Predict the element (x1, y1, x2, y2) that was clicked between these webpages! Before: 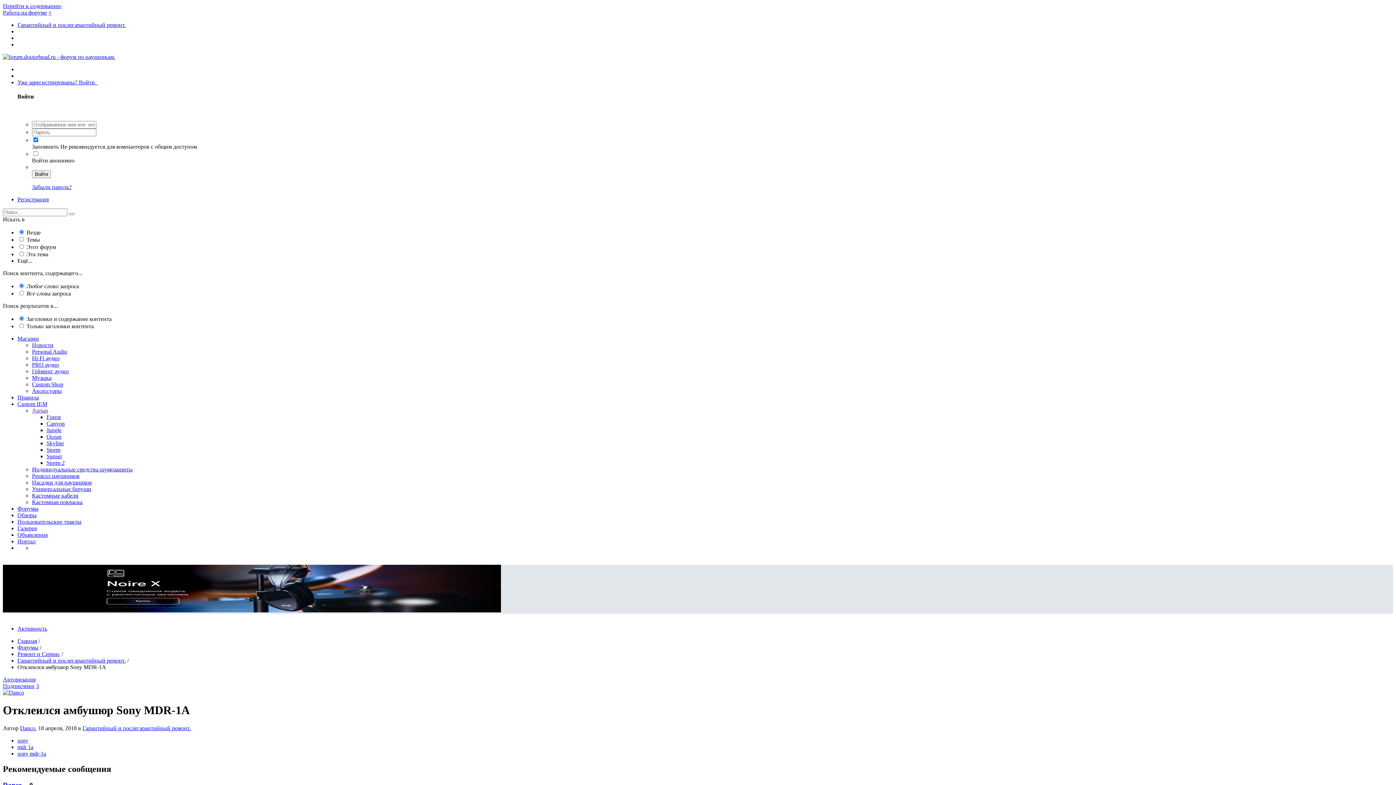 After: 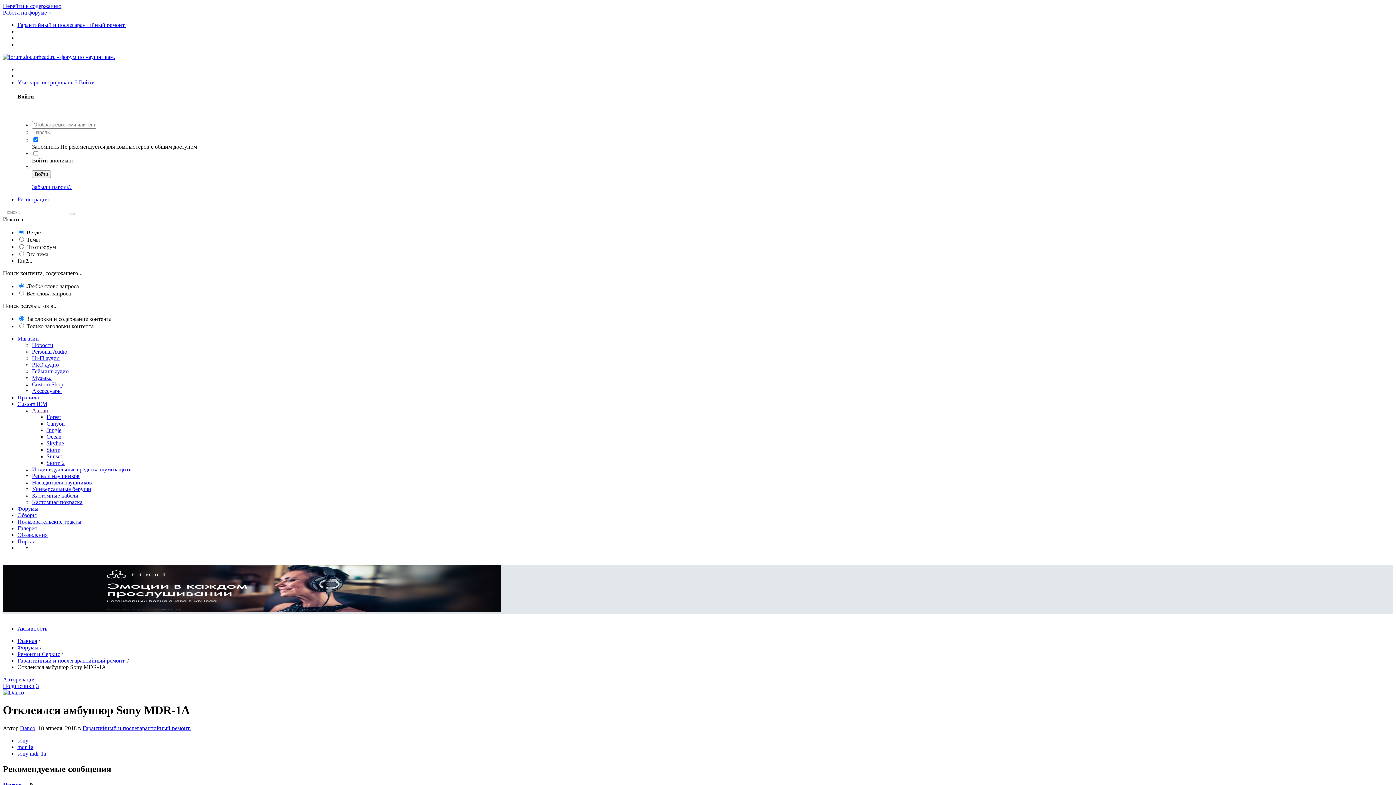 Action: bbox: (32, 348, 67, 354) label: Personal Audio